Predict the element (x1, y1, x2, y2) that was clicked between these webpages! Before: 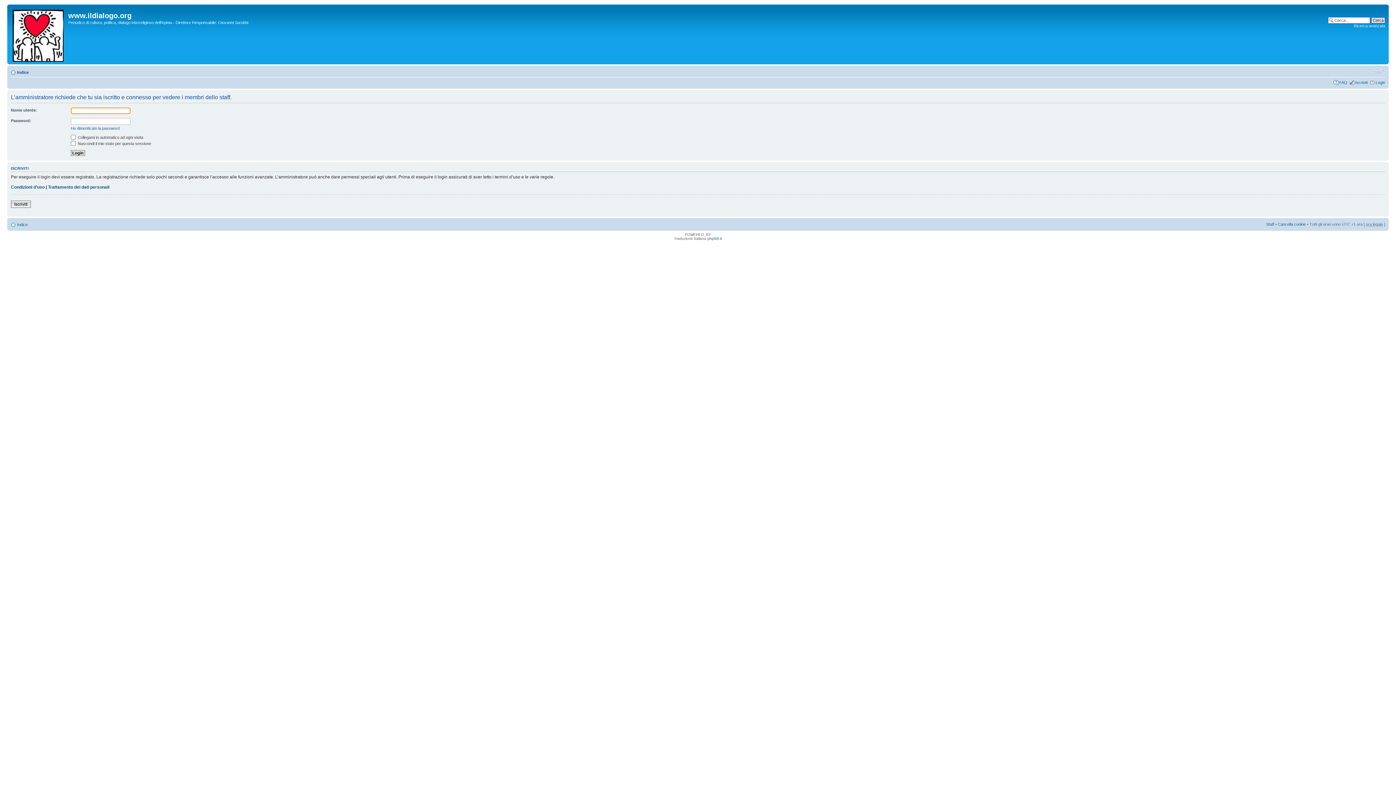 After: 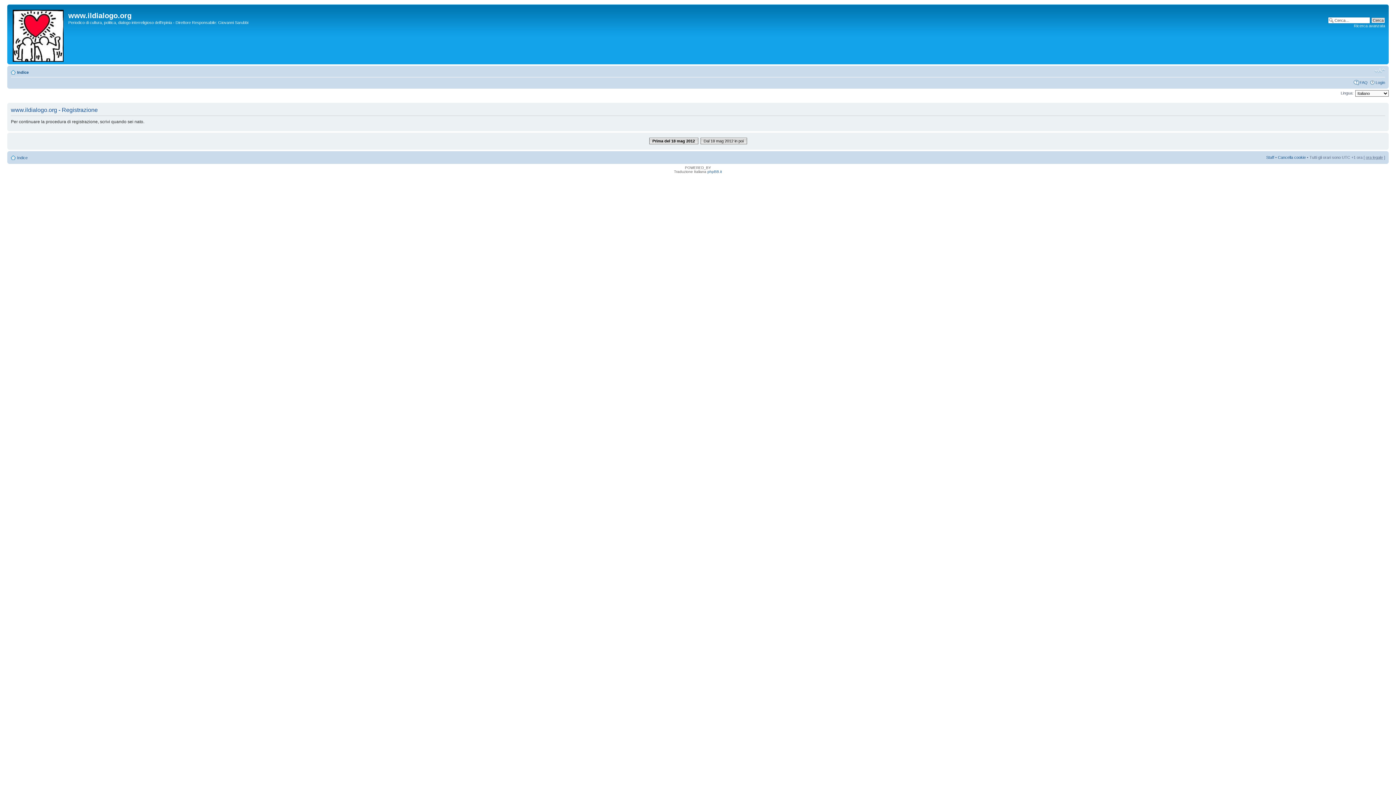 Action: label: Iscriviti bbox: (10, 200, 30, 207)